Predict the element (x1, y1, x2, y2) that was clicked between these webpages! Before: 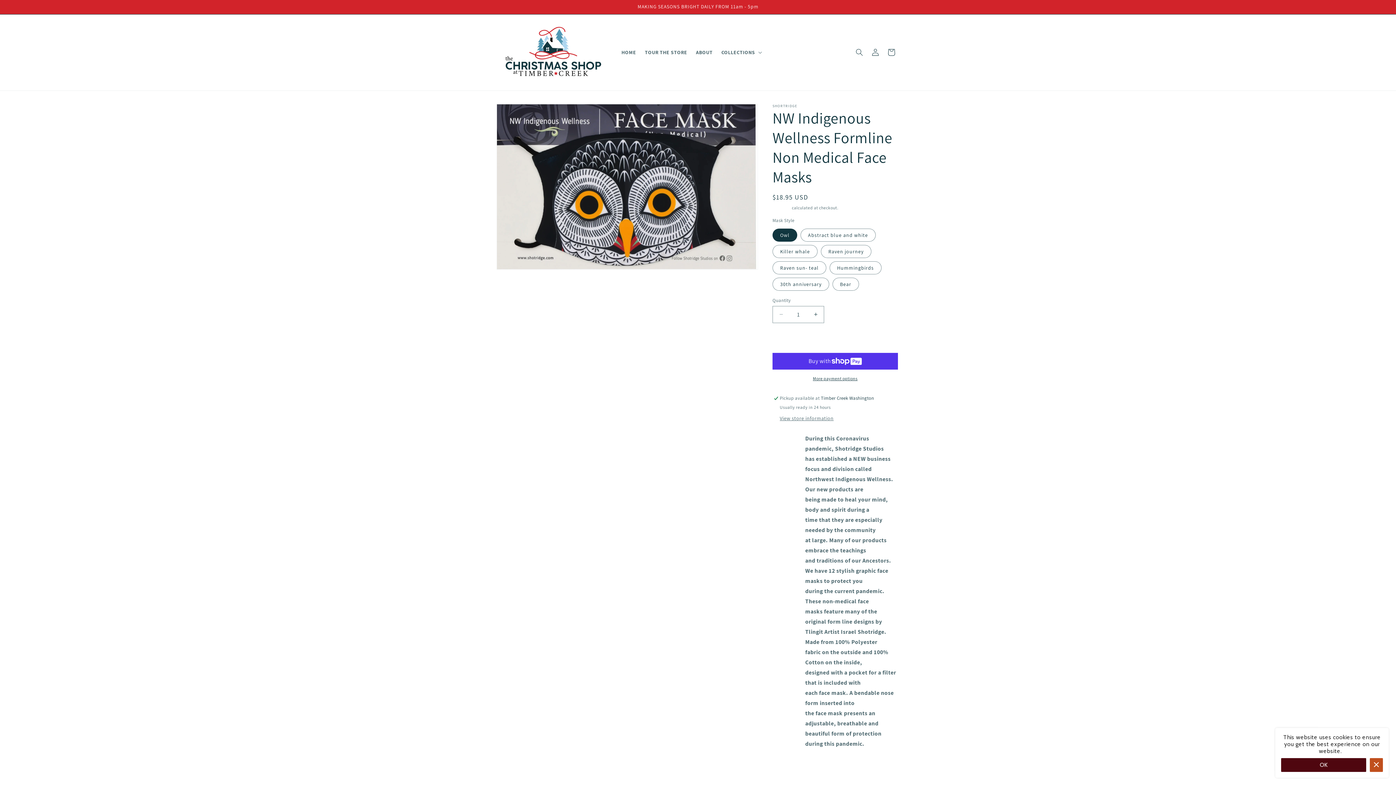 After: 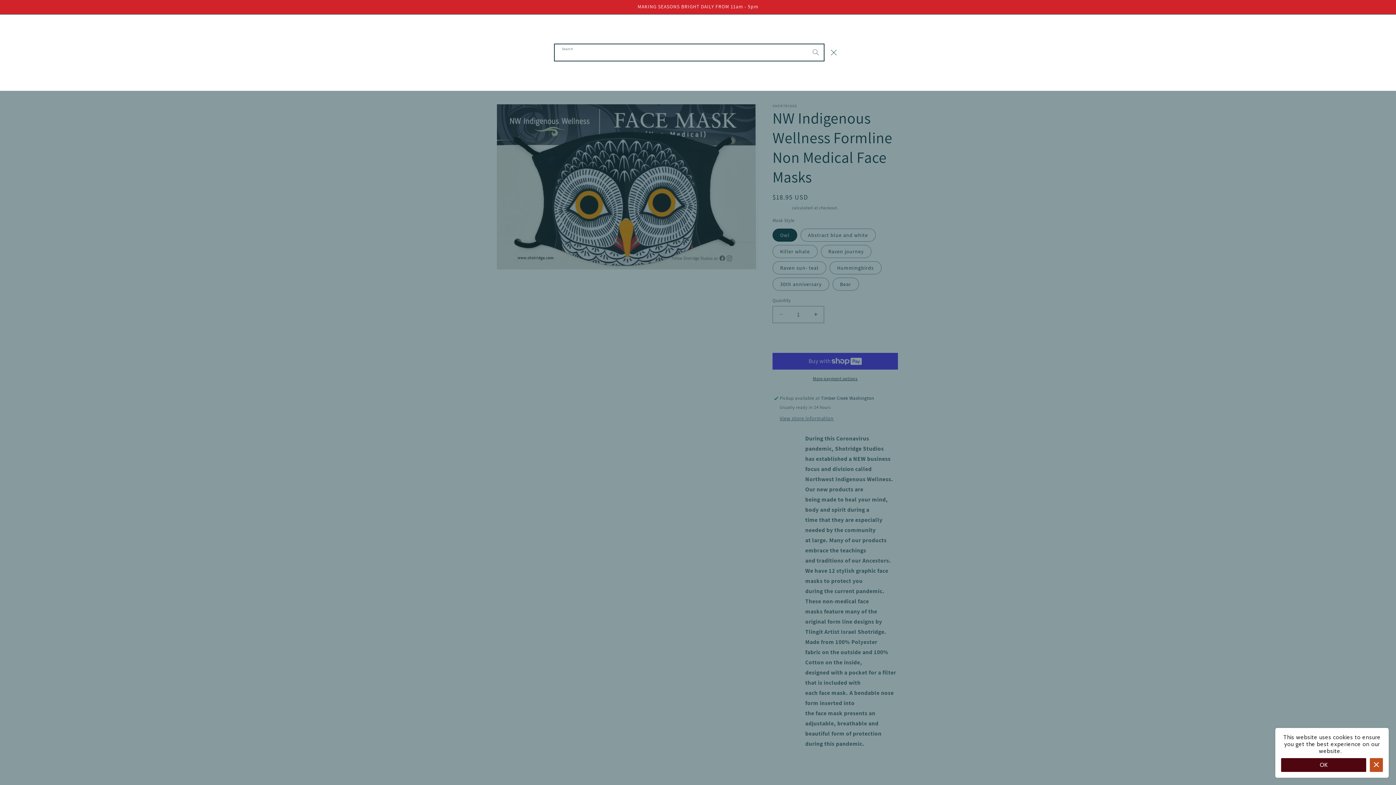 Action: label: Search bbox: (851, 44, 867, 60)